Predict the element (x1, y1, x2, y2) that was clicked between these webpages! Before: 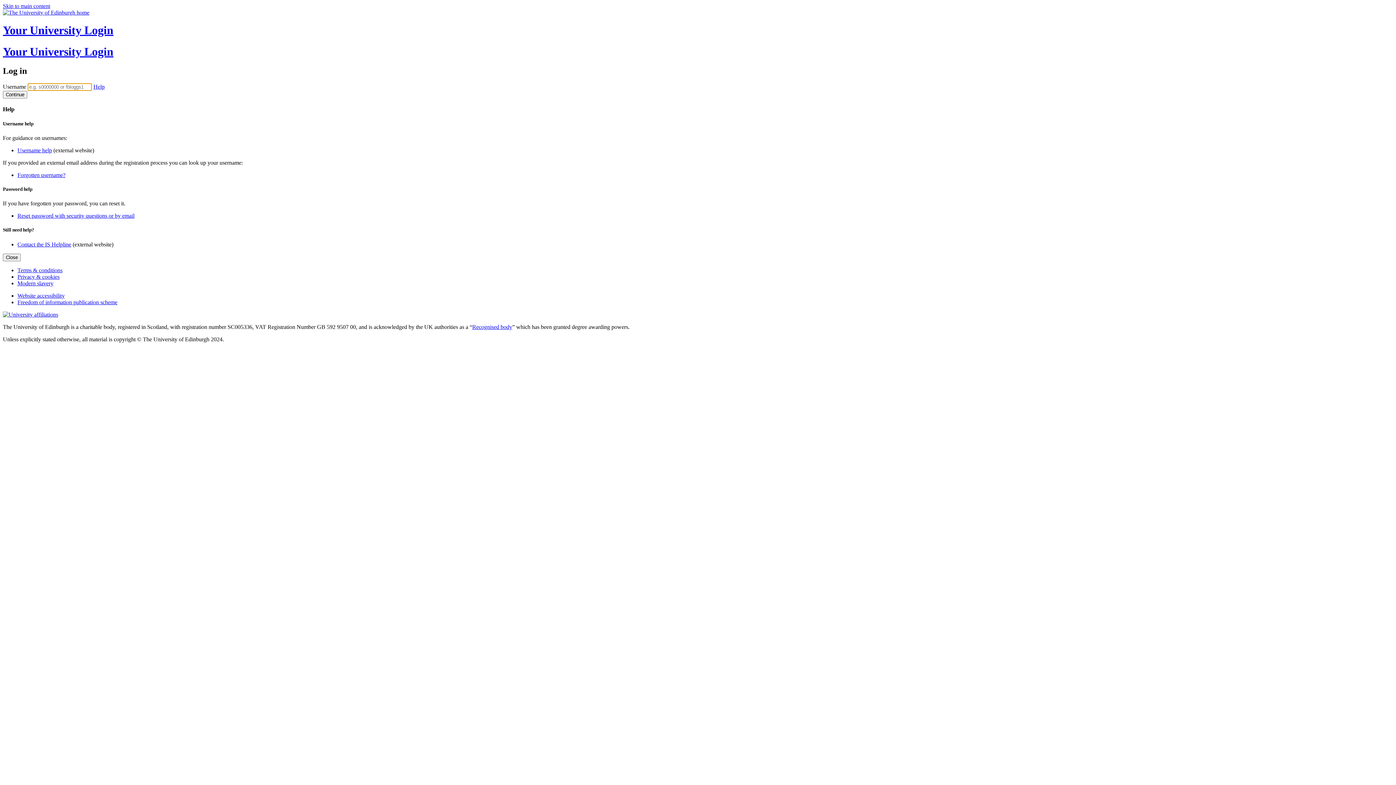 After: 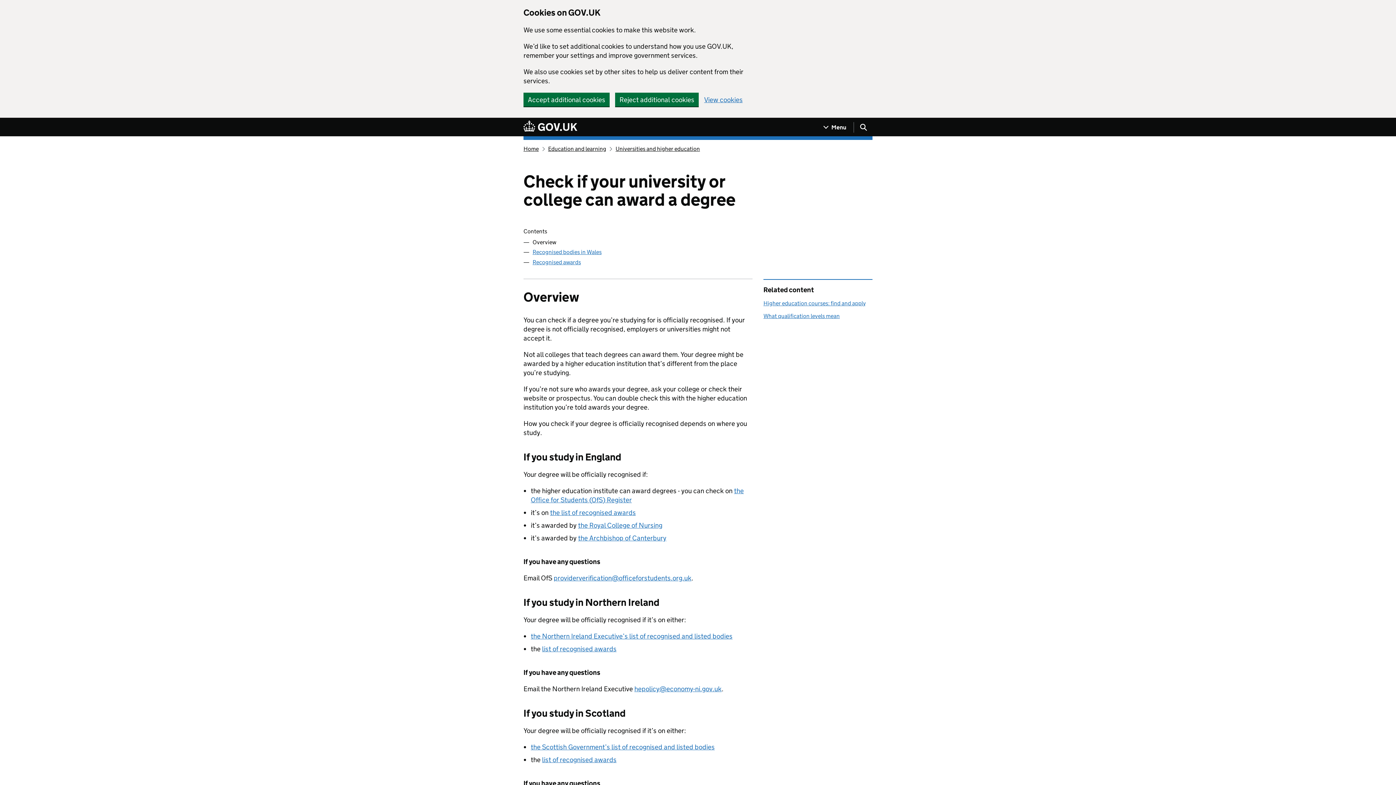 Action: bbox: (472, 323, 512, 330) label: Recognised body